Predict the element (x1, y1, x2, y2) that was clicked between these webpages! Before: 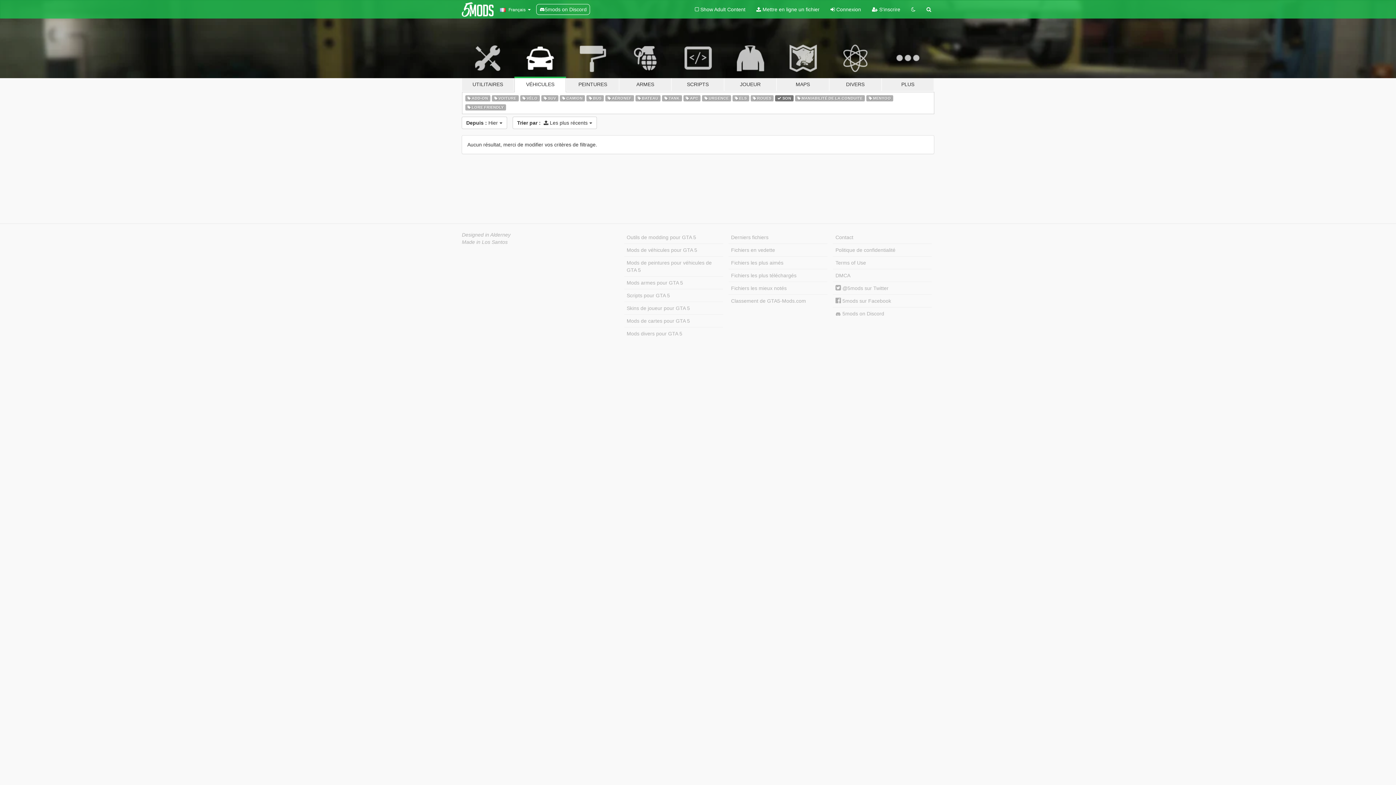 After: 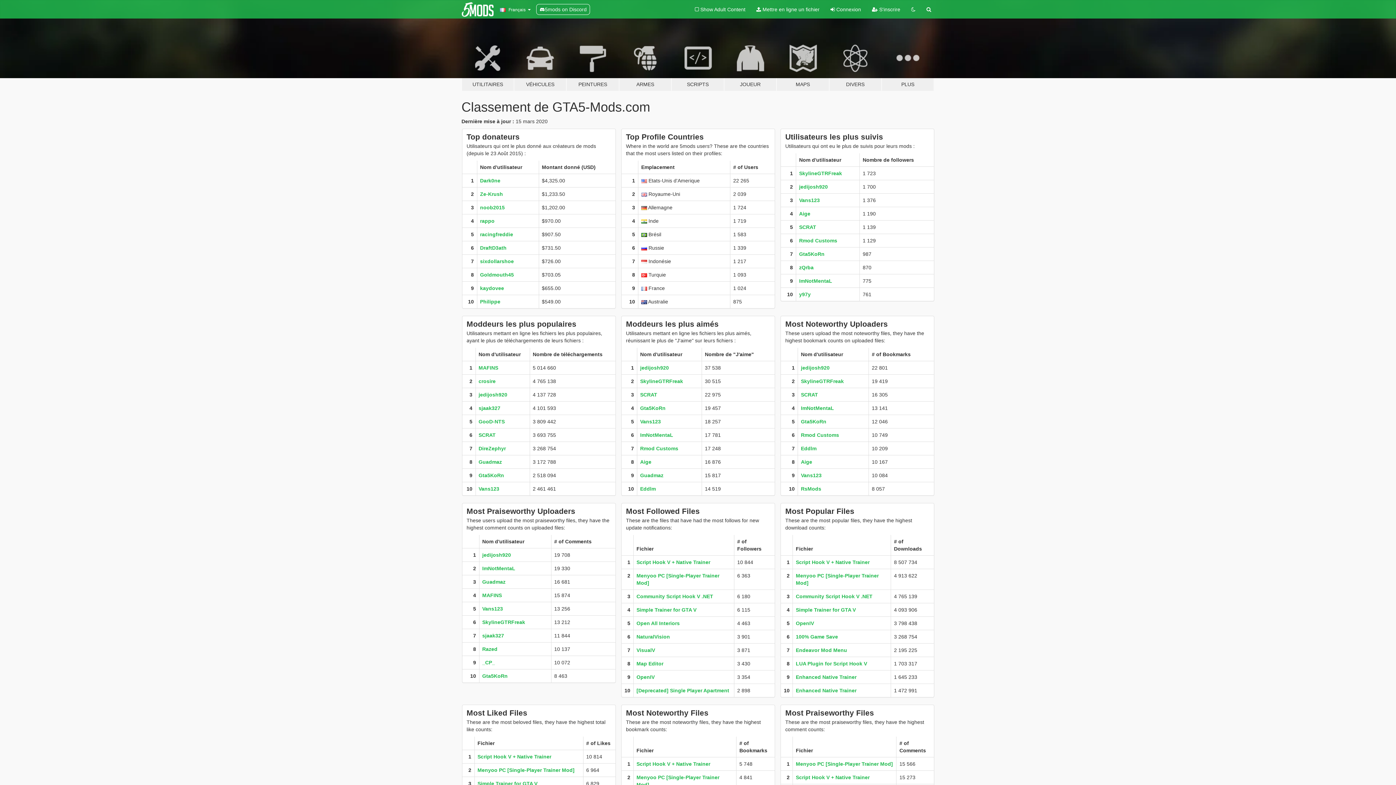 Action: label: Classement de GTA5-Mods.com bbox: (728, 294, 827, 307)